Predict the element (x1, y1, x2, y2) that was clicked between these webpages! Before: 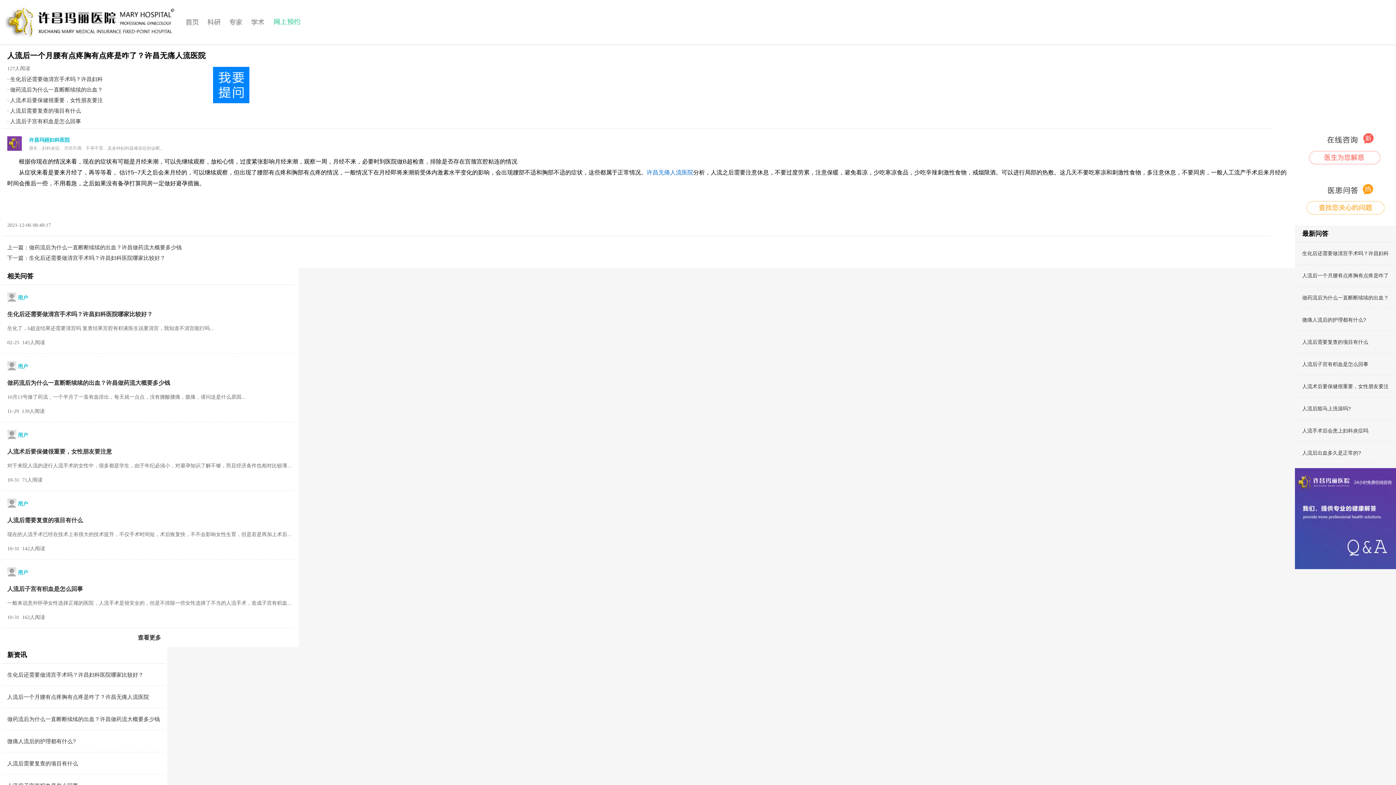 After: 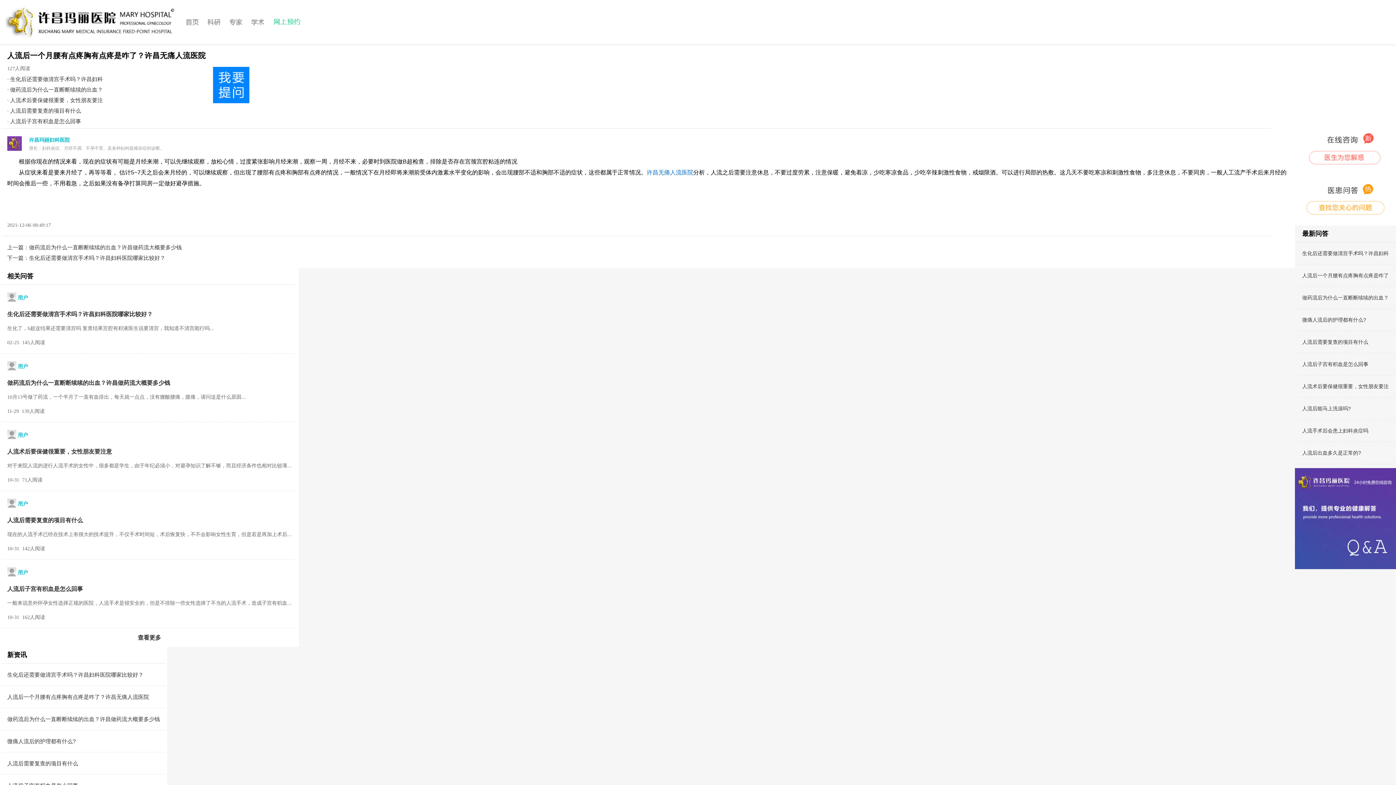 Action: bbox: (1302, 294, 1389, 300) label: 做药流后为什么一直断断续续的出血？